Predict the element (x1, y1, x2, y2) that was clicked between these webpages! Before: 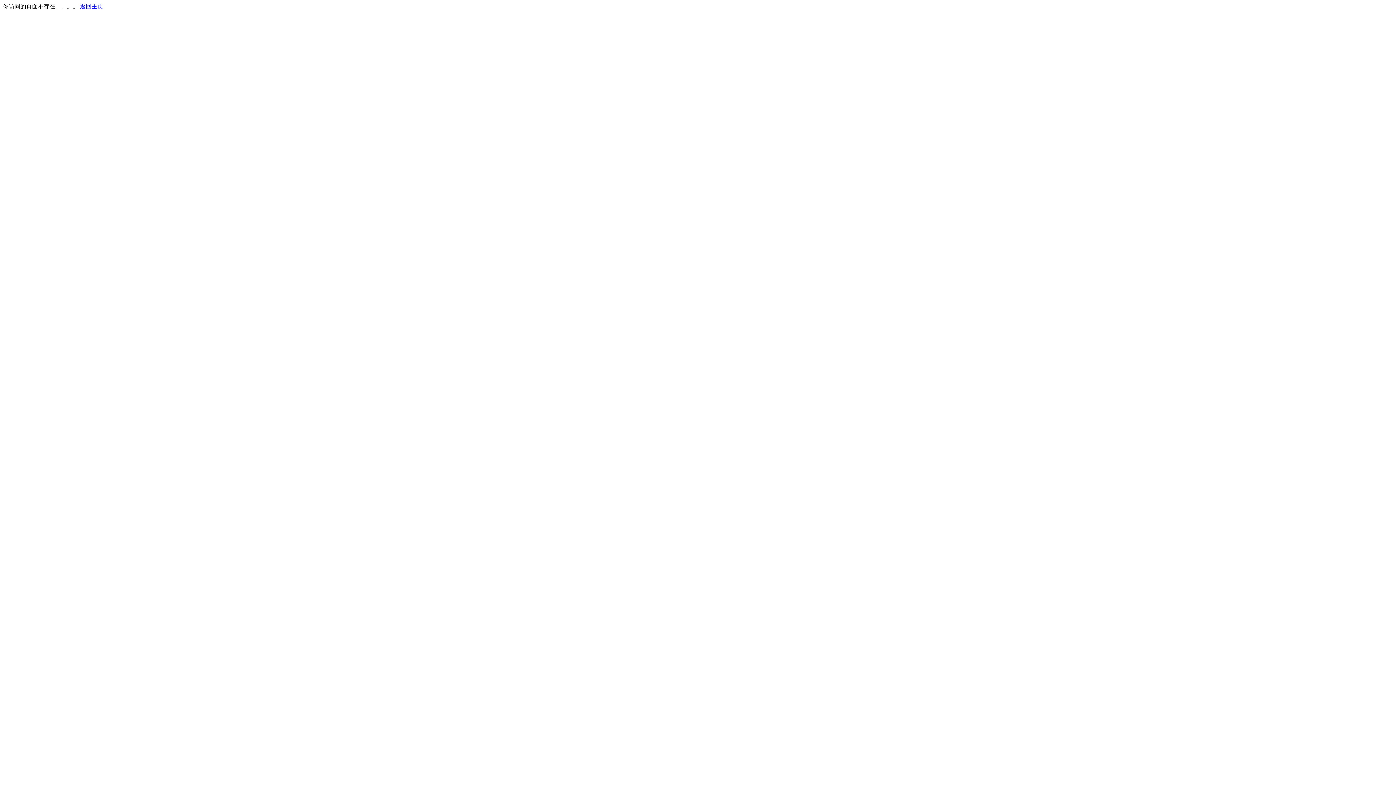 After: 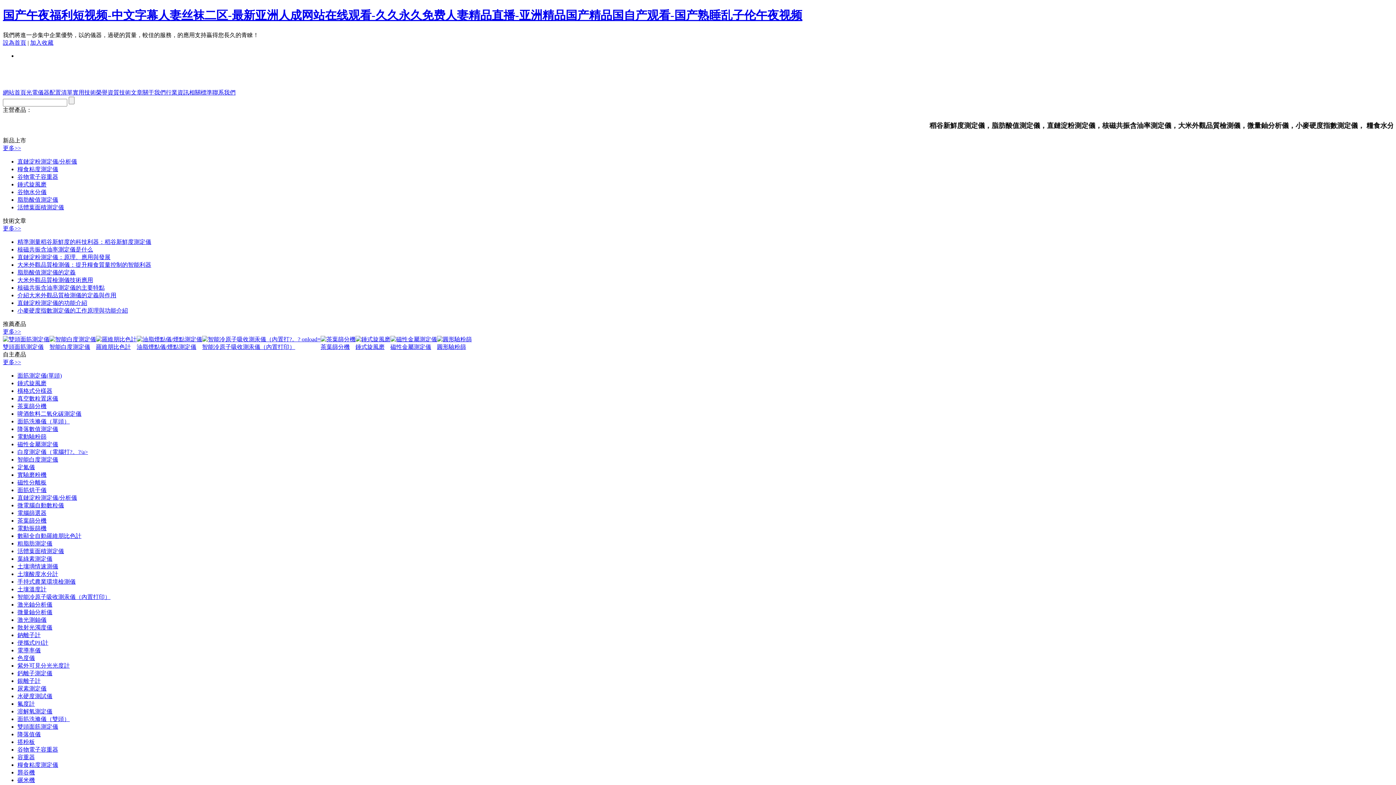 Action: bbox: (80, 3, 103, 9) label: 返回主页